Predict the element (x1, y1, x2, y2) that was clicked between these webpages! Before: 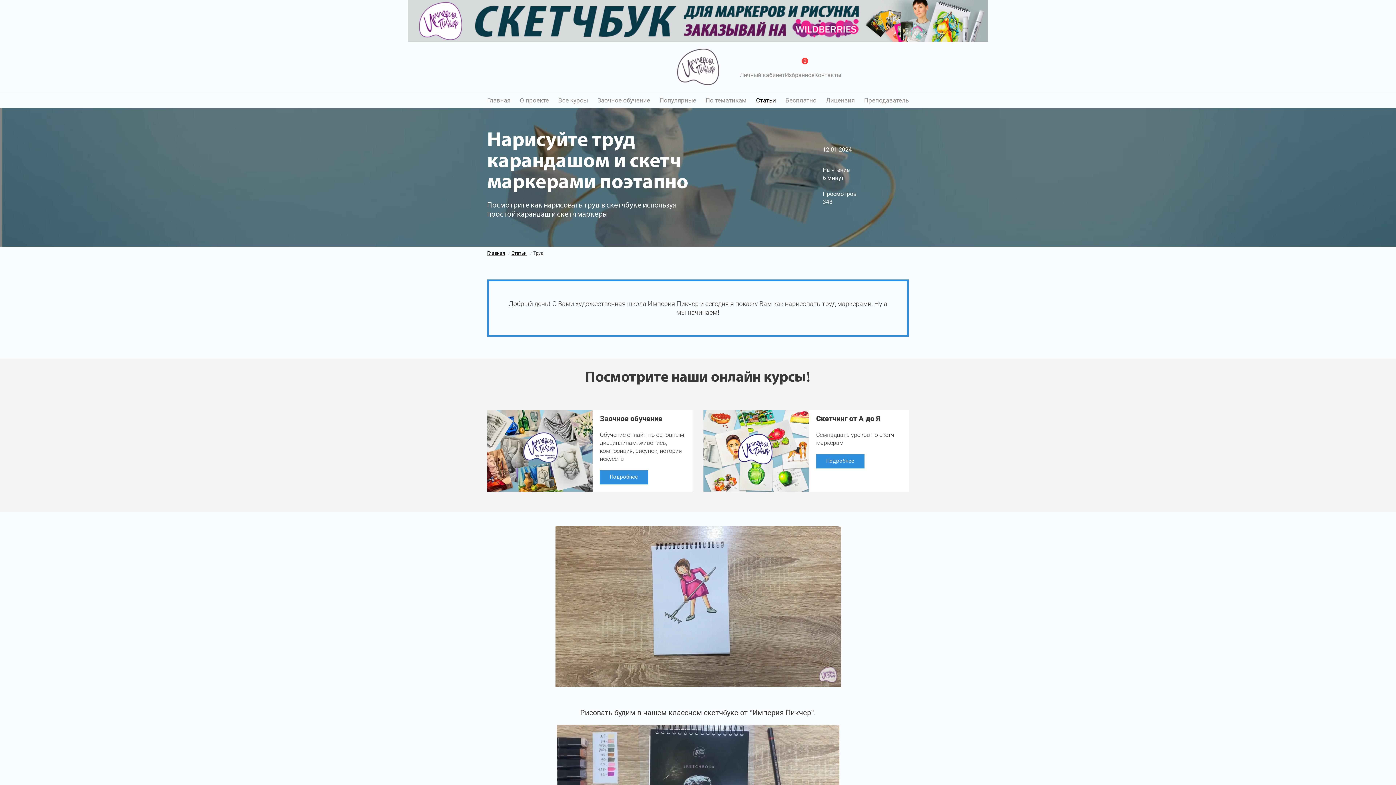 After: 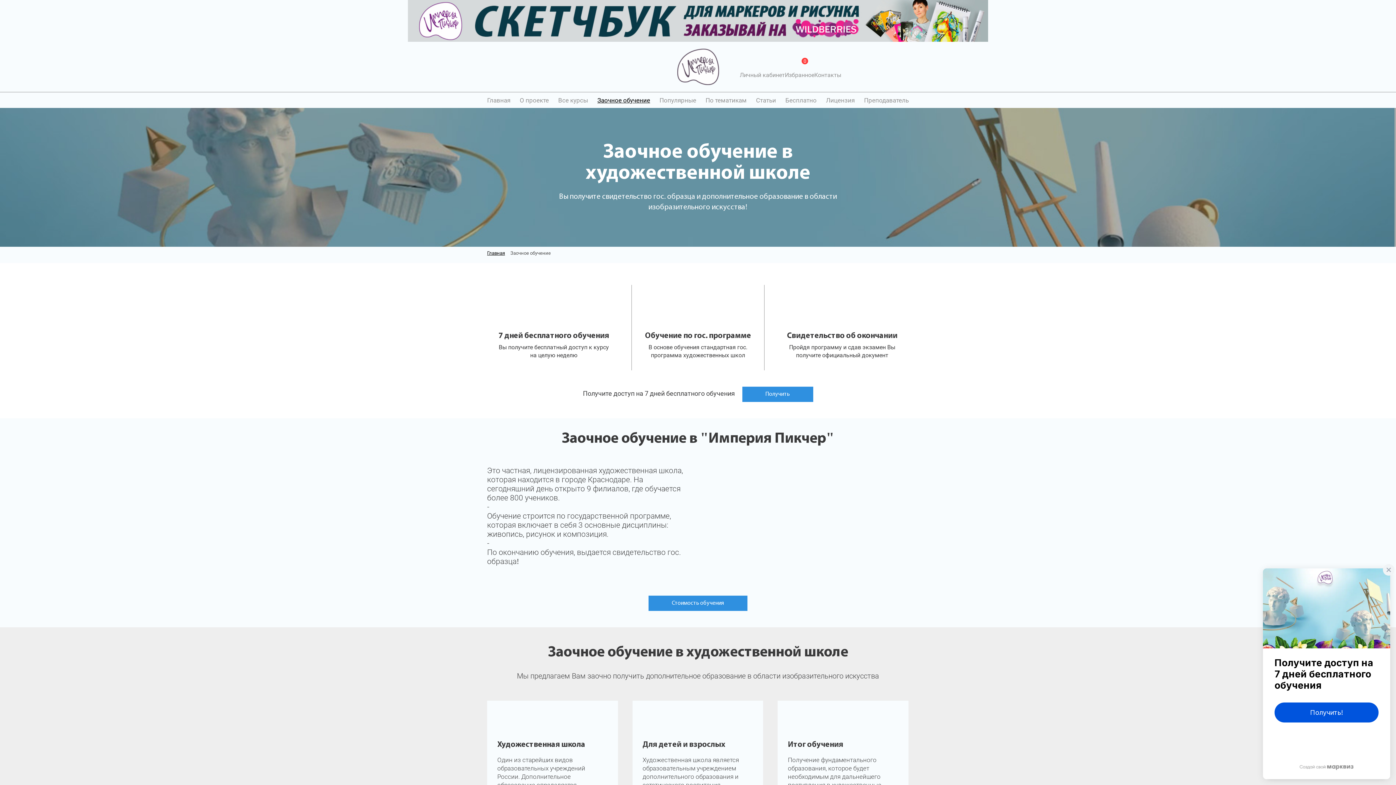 Action: bbox: (597, 96, 650, 104) label: Заочное обучение